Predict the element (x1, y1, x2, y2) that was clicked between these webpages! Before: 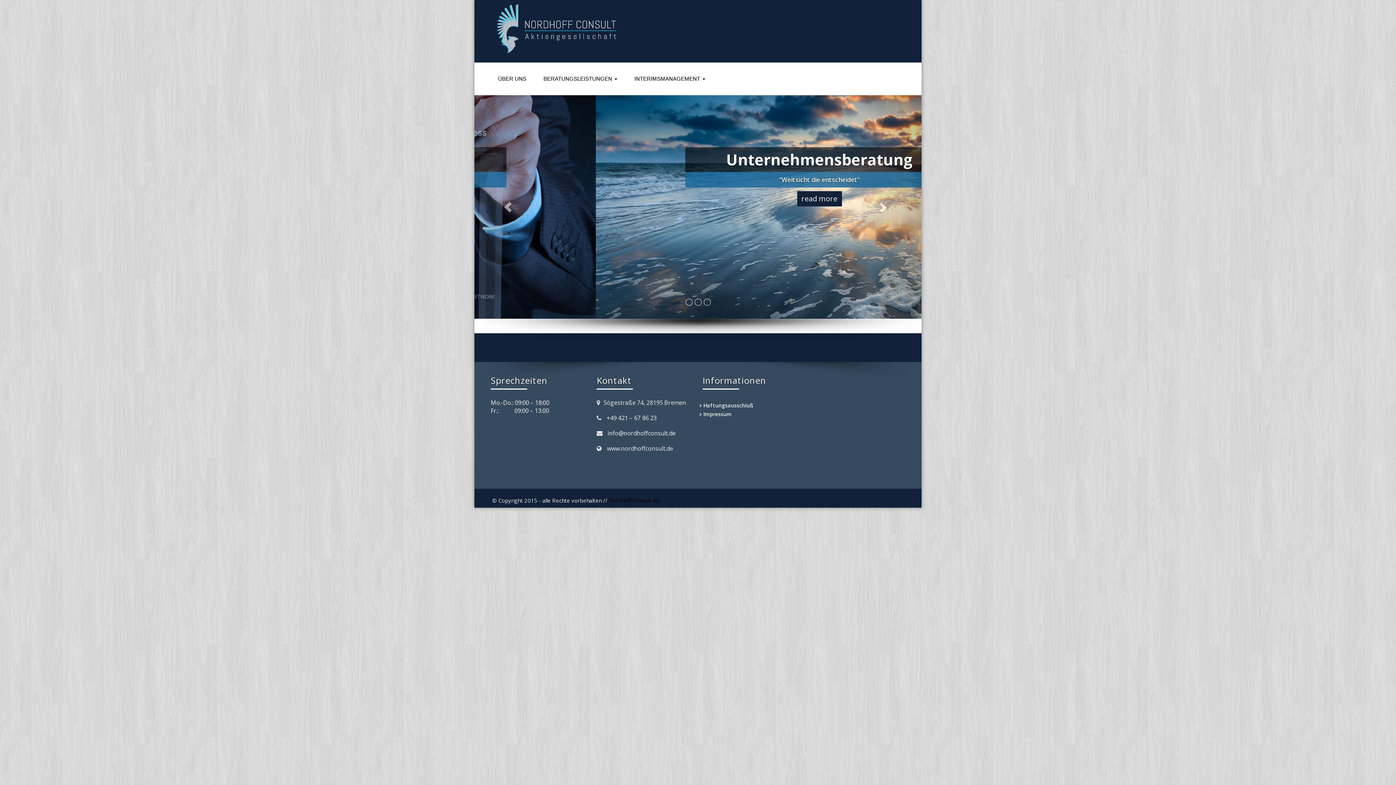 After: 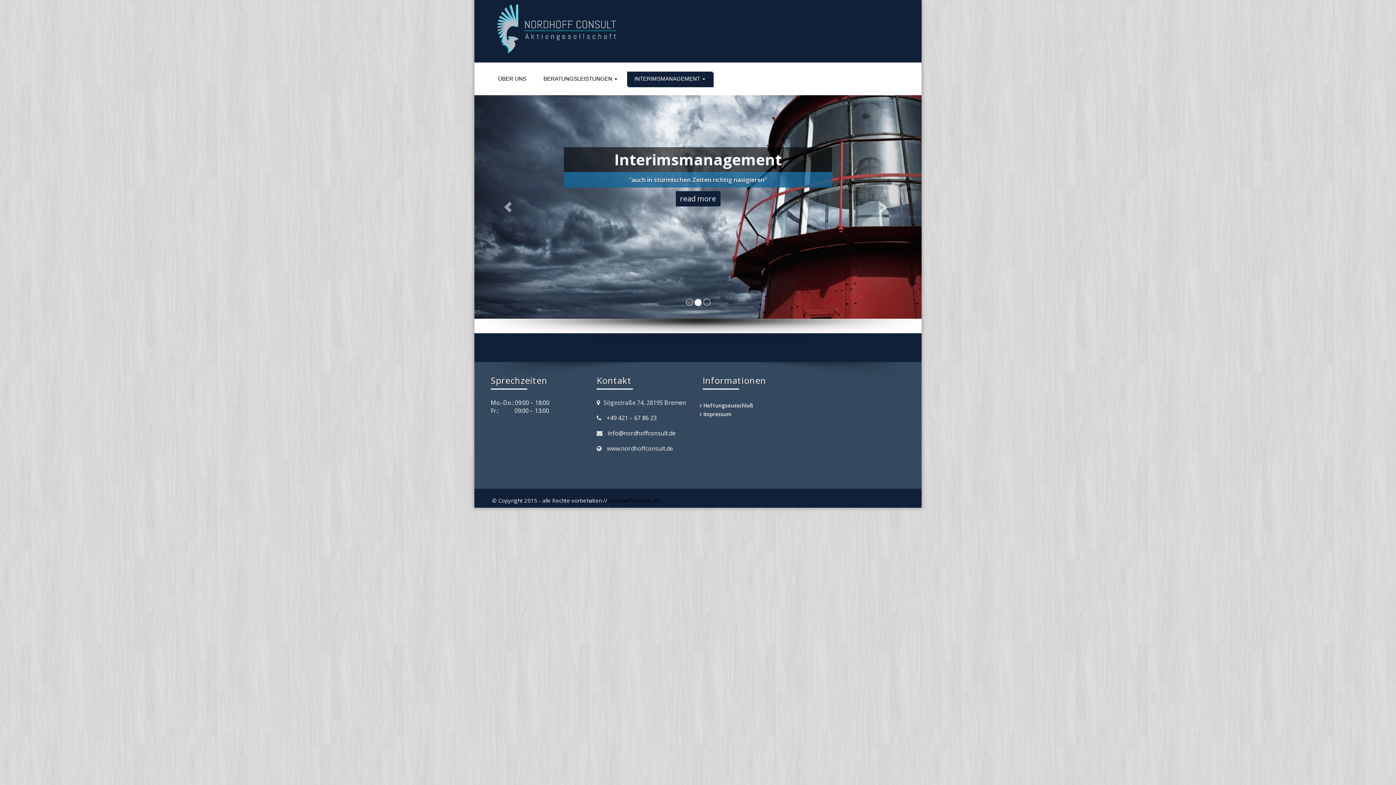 Action: bbox: (627, 71, 712, 86) label: INTERIMSMANAGEMENT 